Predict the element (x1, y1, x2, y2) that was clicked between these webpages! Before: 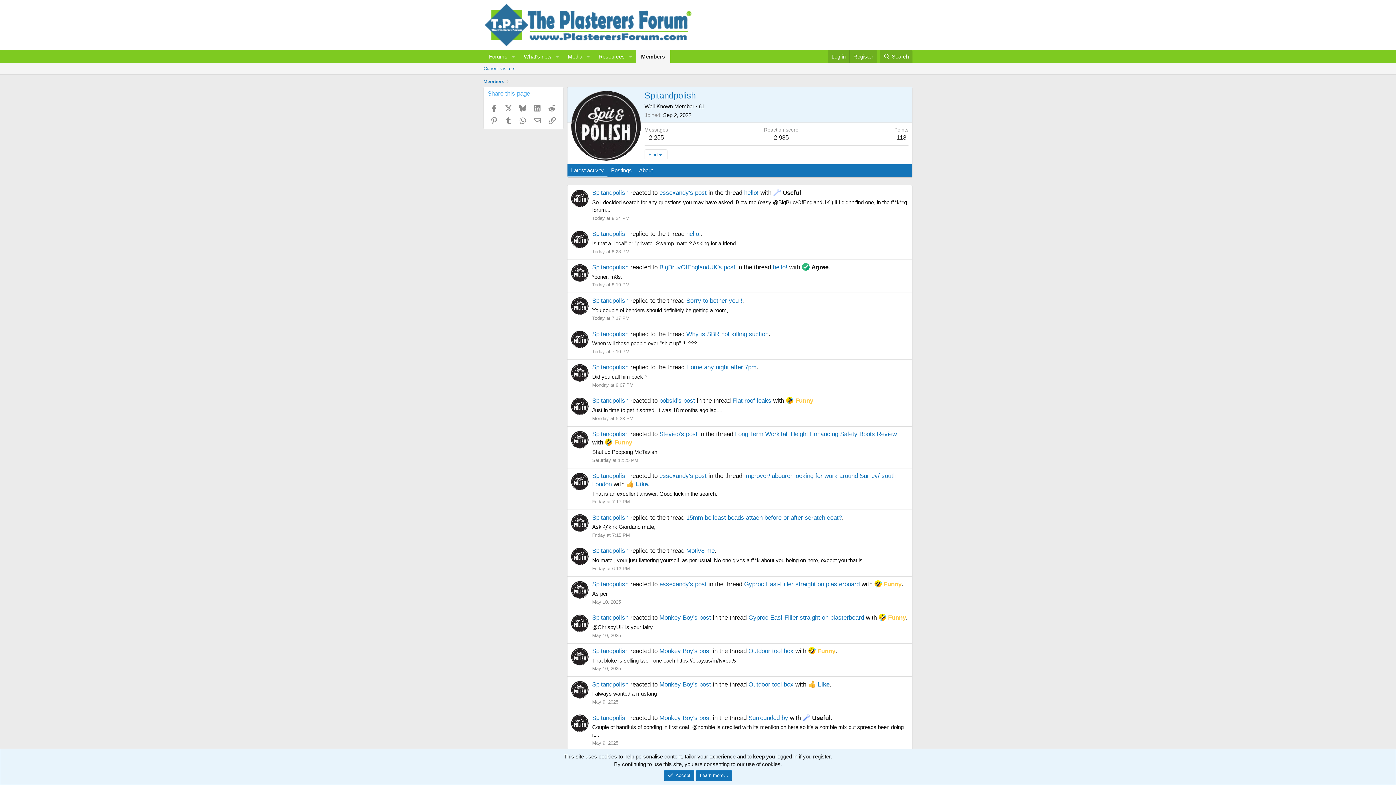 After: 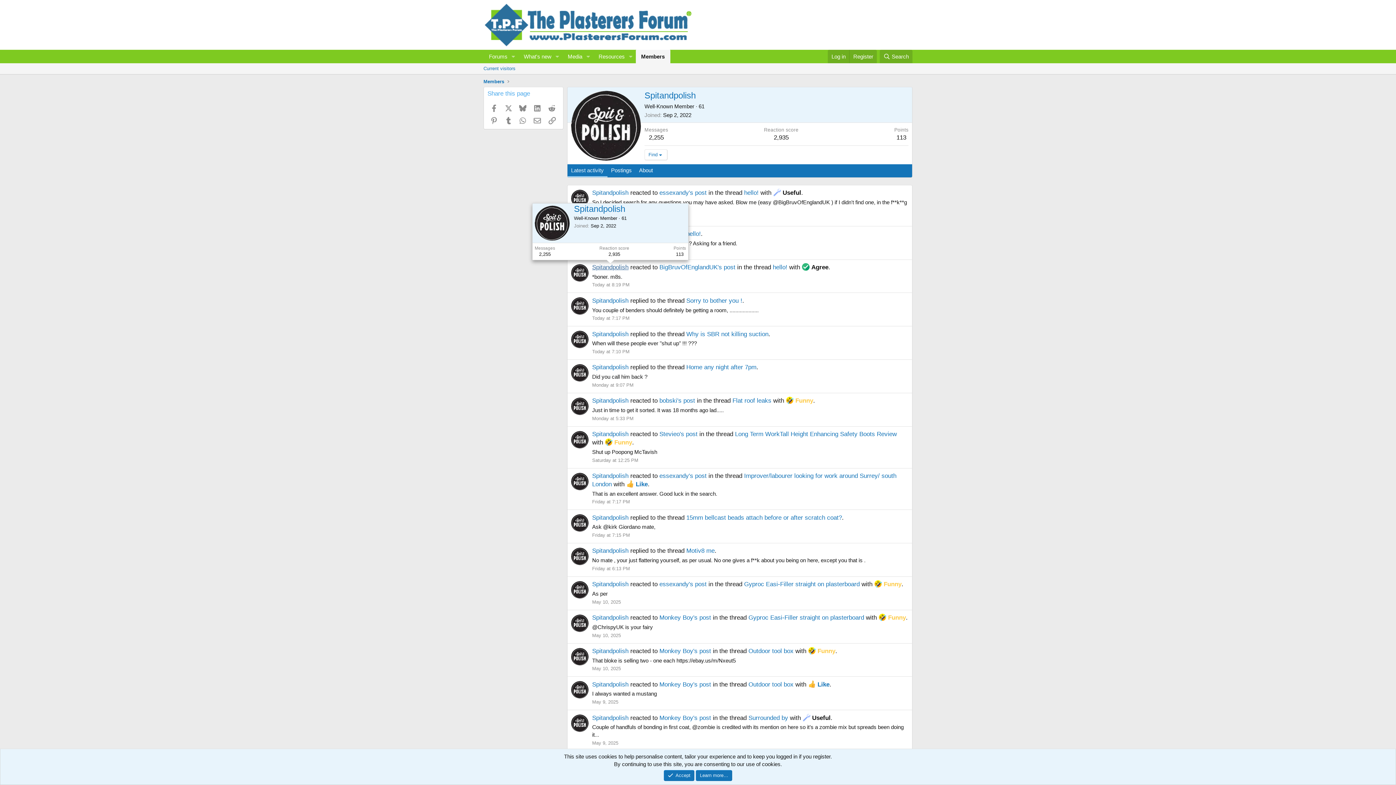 Action: label: Spitandpolish bbox: (592, 263, 628, 270)